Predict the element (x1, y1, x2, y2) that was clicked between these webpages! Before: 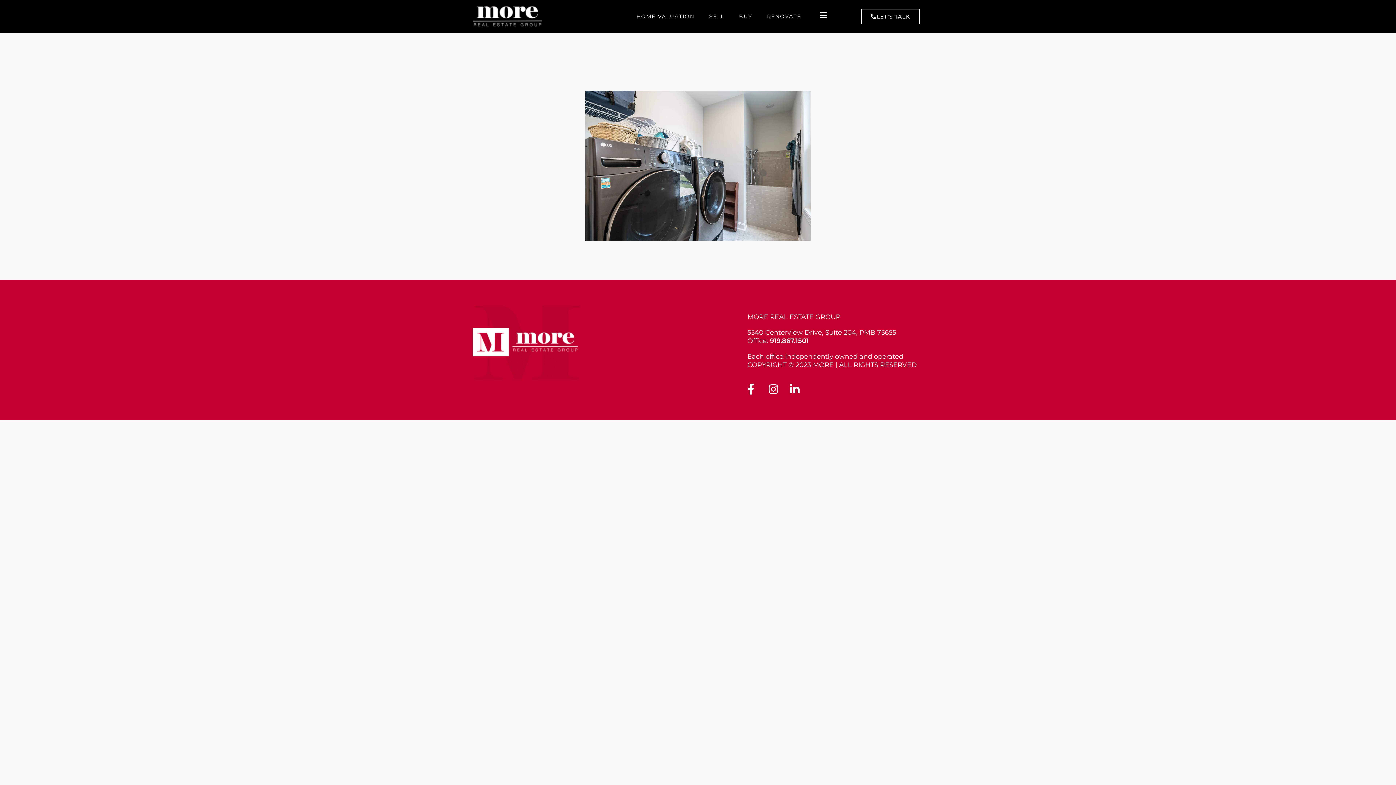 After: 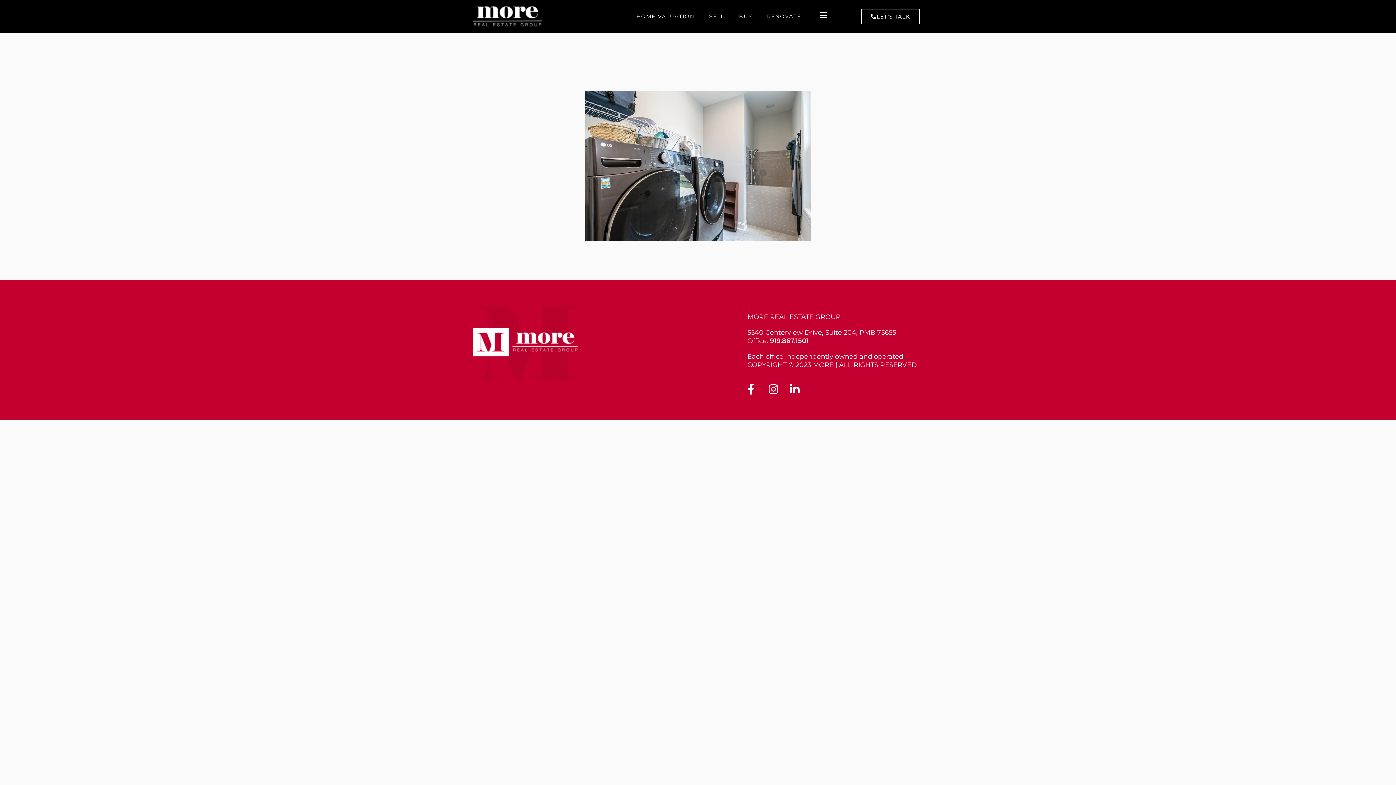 Action: bbox: (628, 12, 694, 20) label: HOME VALUATION